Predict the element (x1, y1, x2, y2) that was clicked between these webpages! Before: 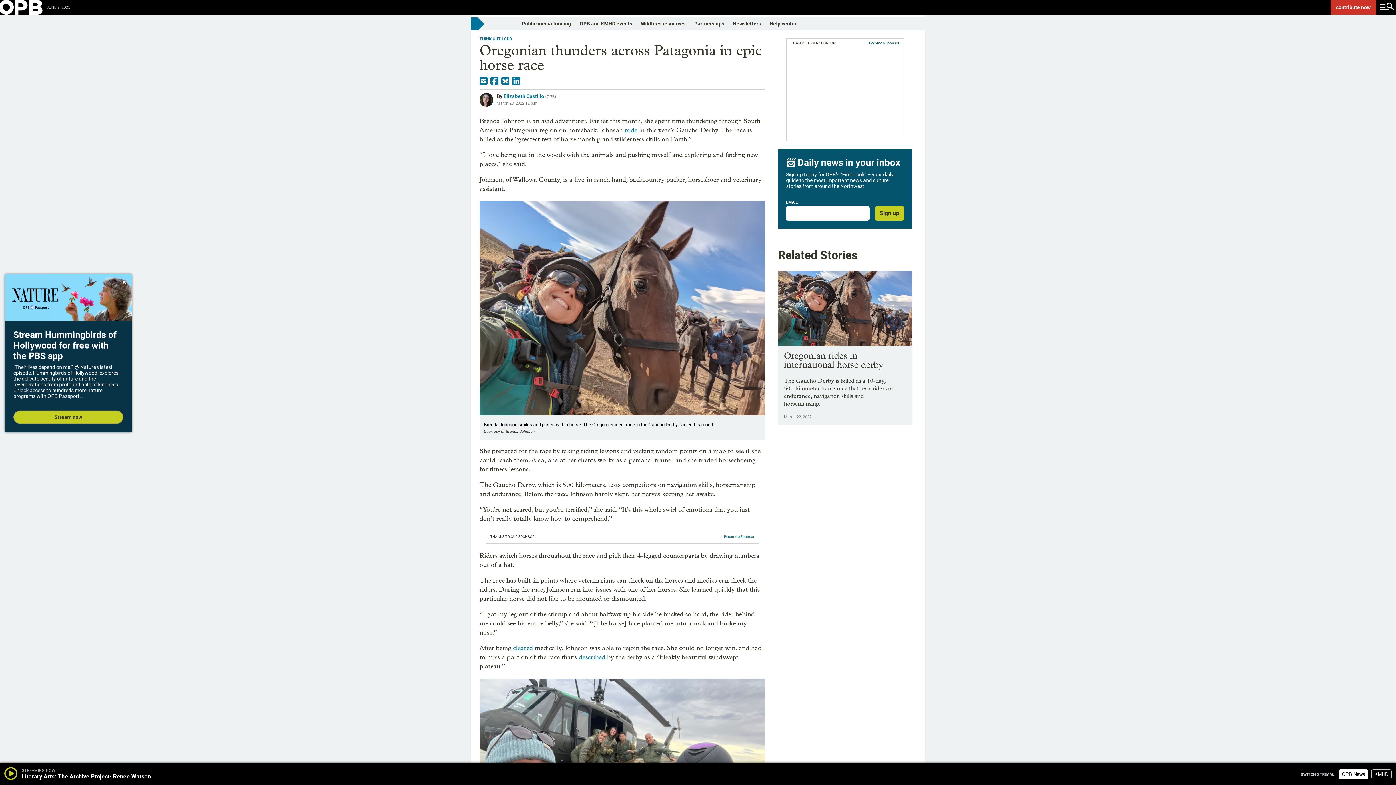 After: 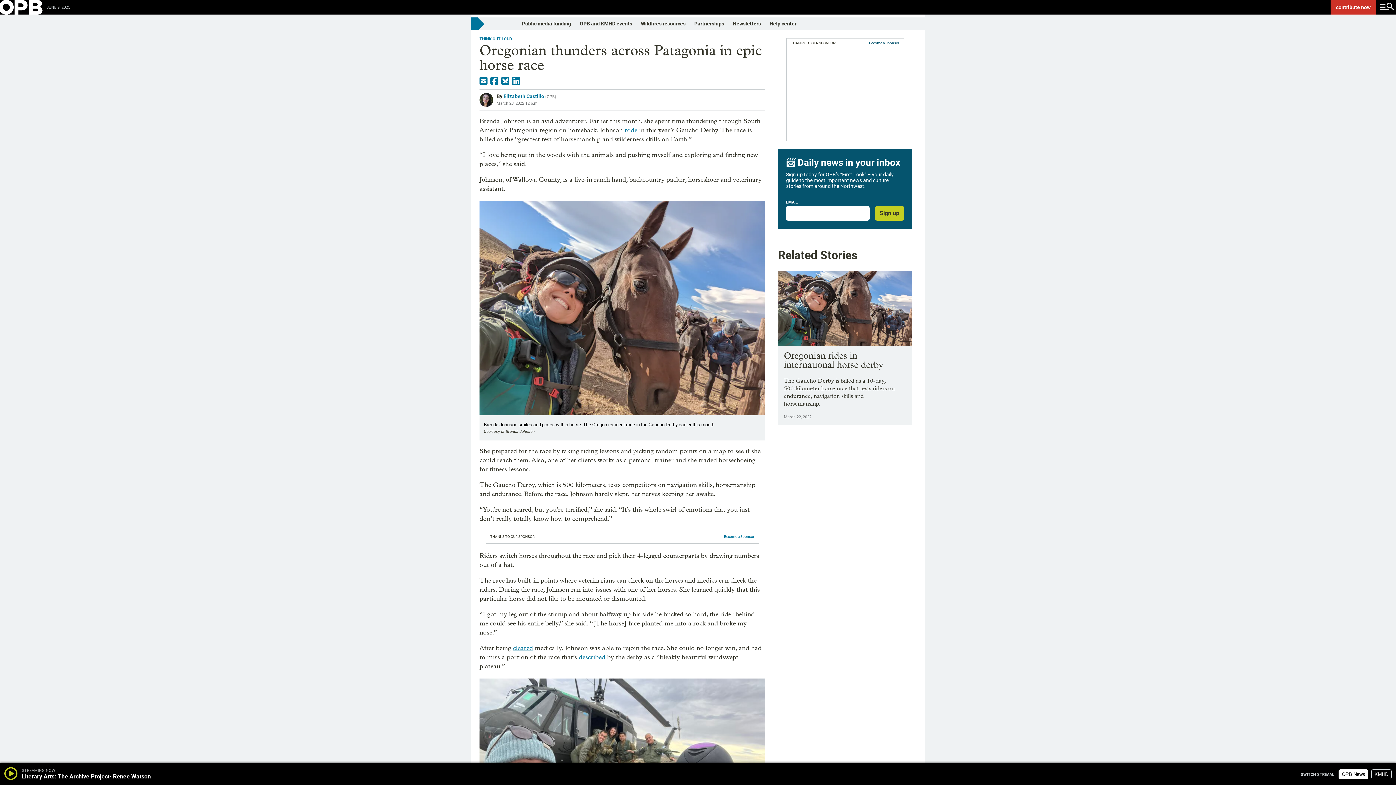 Action: bbox: (13, 410, 123, 424) label: Stream now